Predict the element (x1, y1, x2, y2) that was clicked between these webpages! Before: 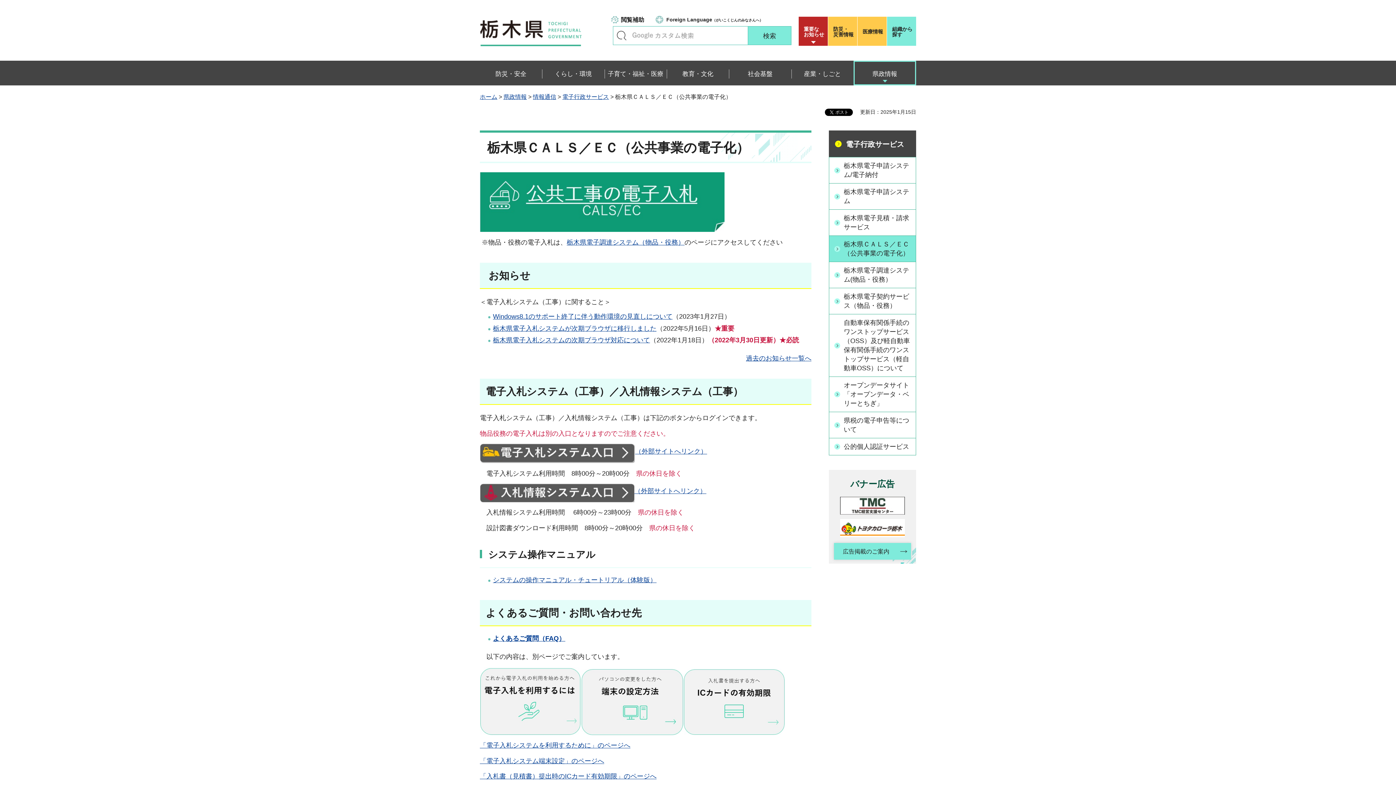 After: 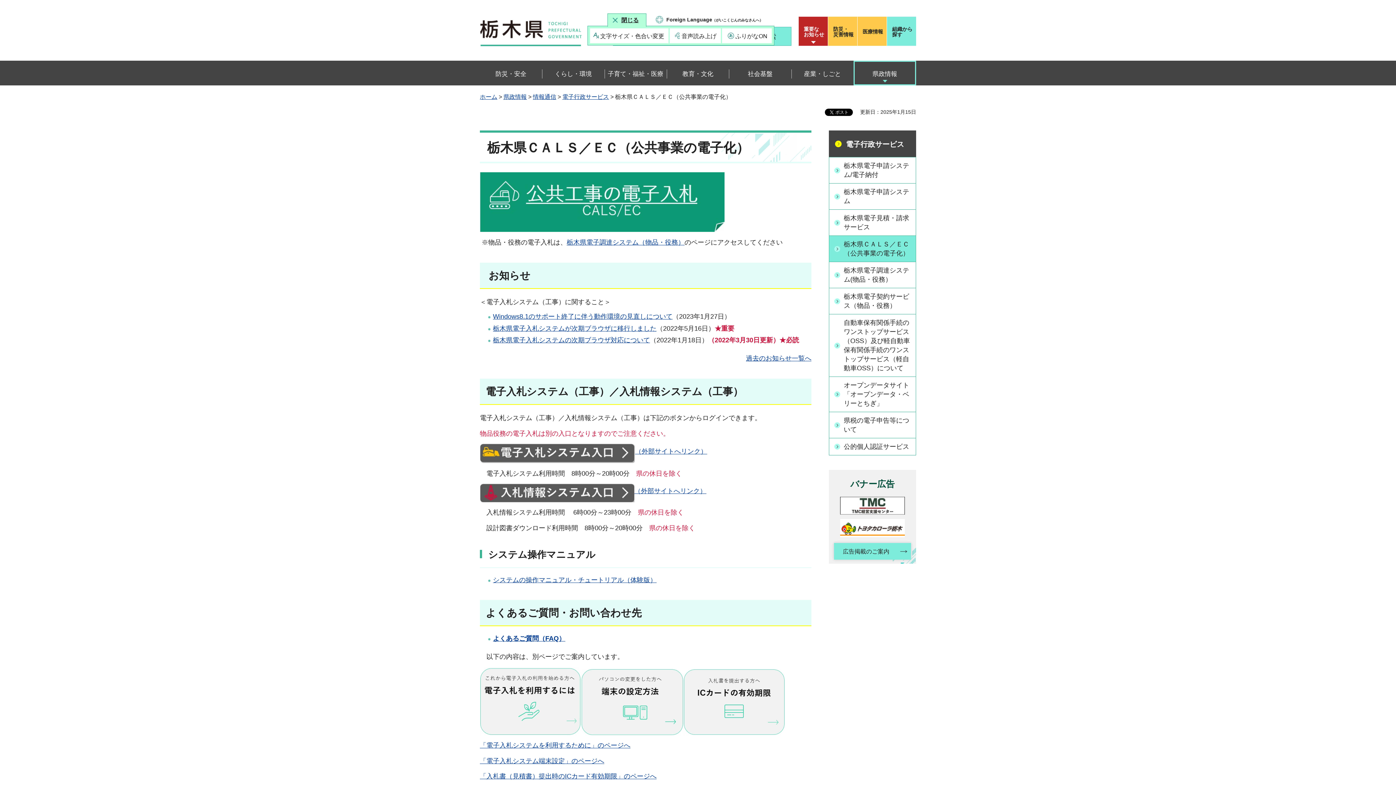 Action: bbox: (607, 13, 646, 26) label: 閲覧補助